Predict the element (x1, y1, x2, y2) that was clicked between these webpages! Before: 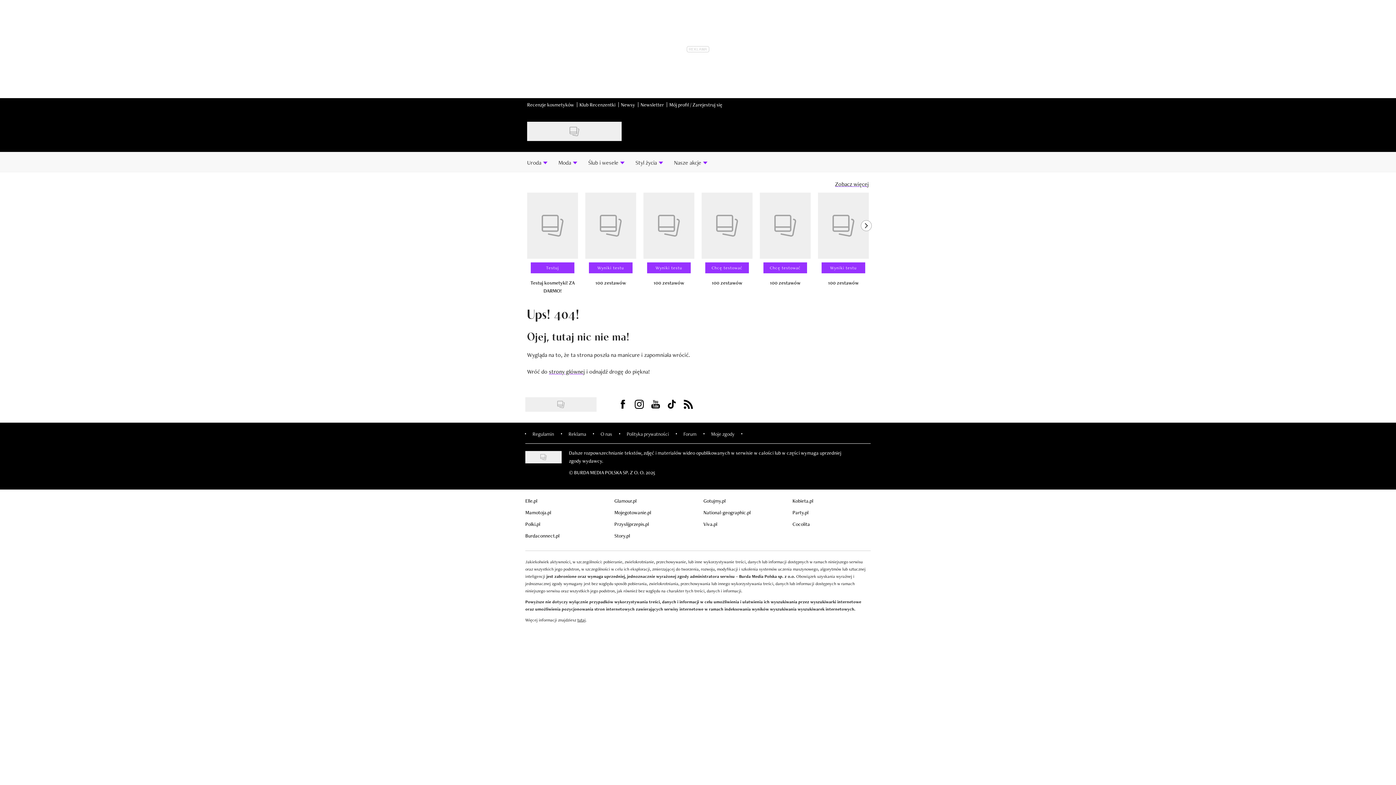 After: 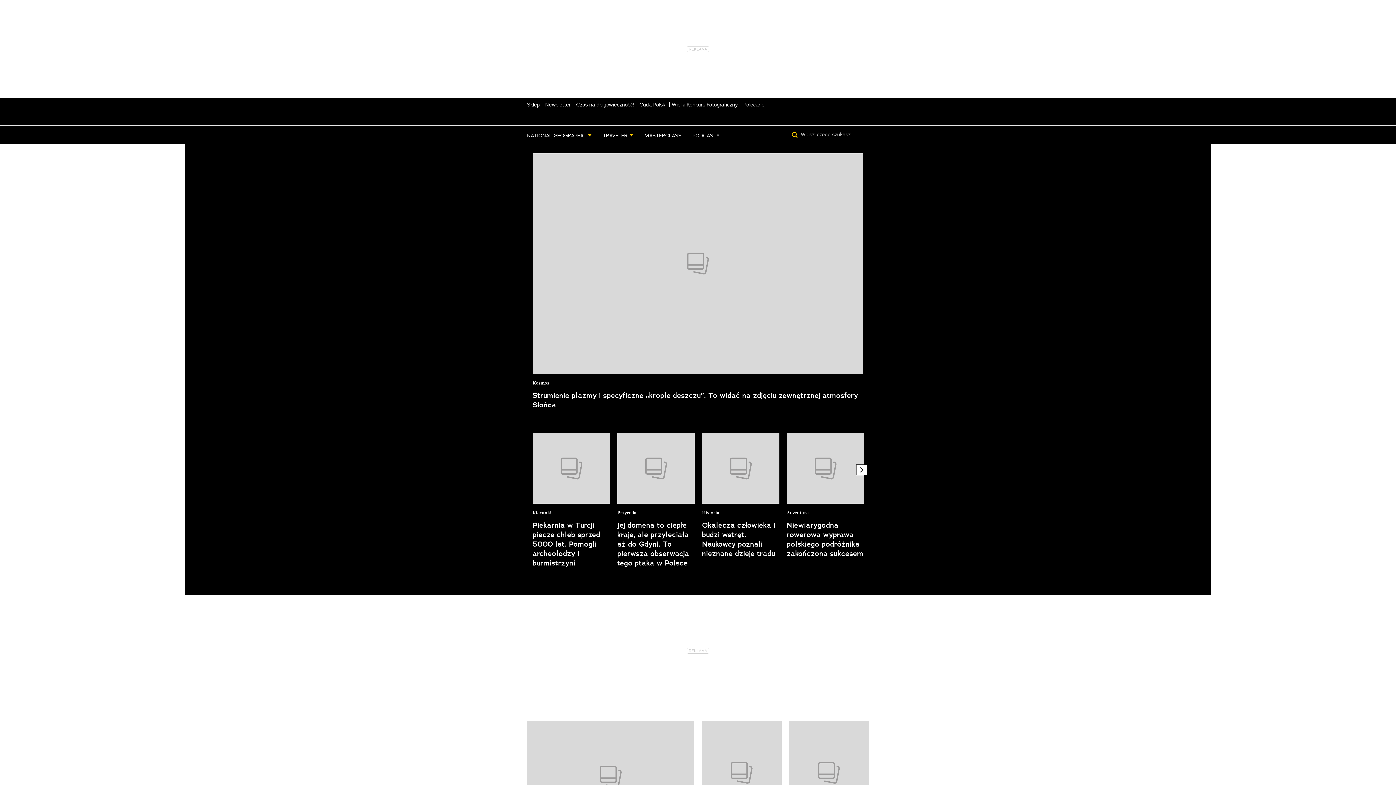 Action: label: National-geographic.pl bbox: (703, 509, 750, 515)